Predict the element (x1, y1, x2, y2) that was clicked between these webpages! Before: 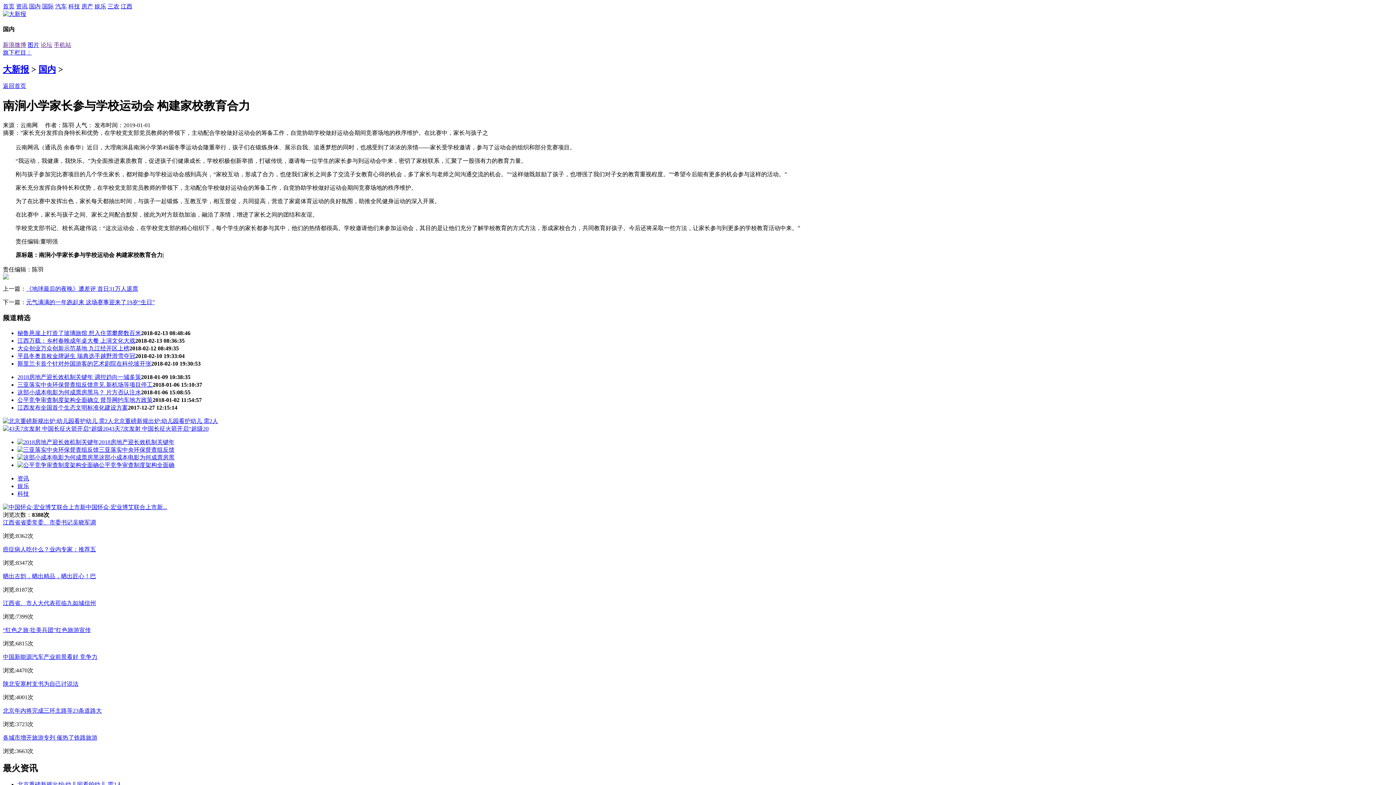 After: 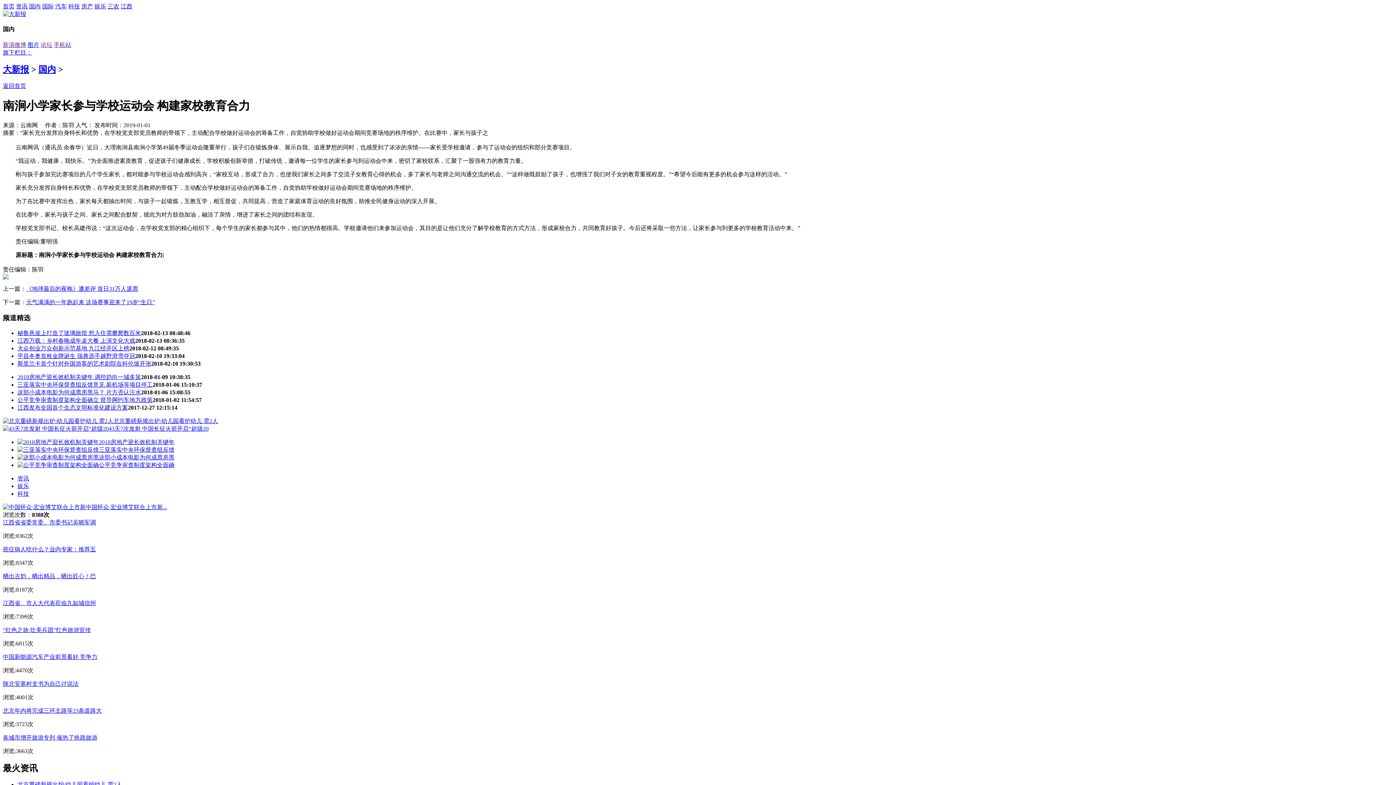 Action: label: 公平竞争审查制度架构全面确 bbox: (98, 462, 174, 468)